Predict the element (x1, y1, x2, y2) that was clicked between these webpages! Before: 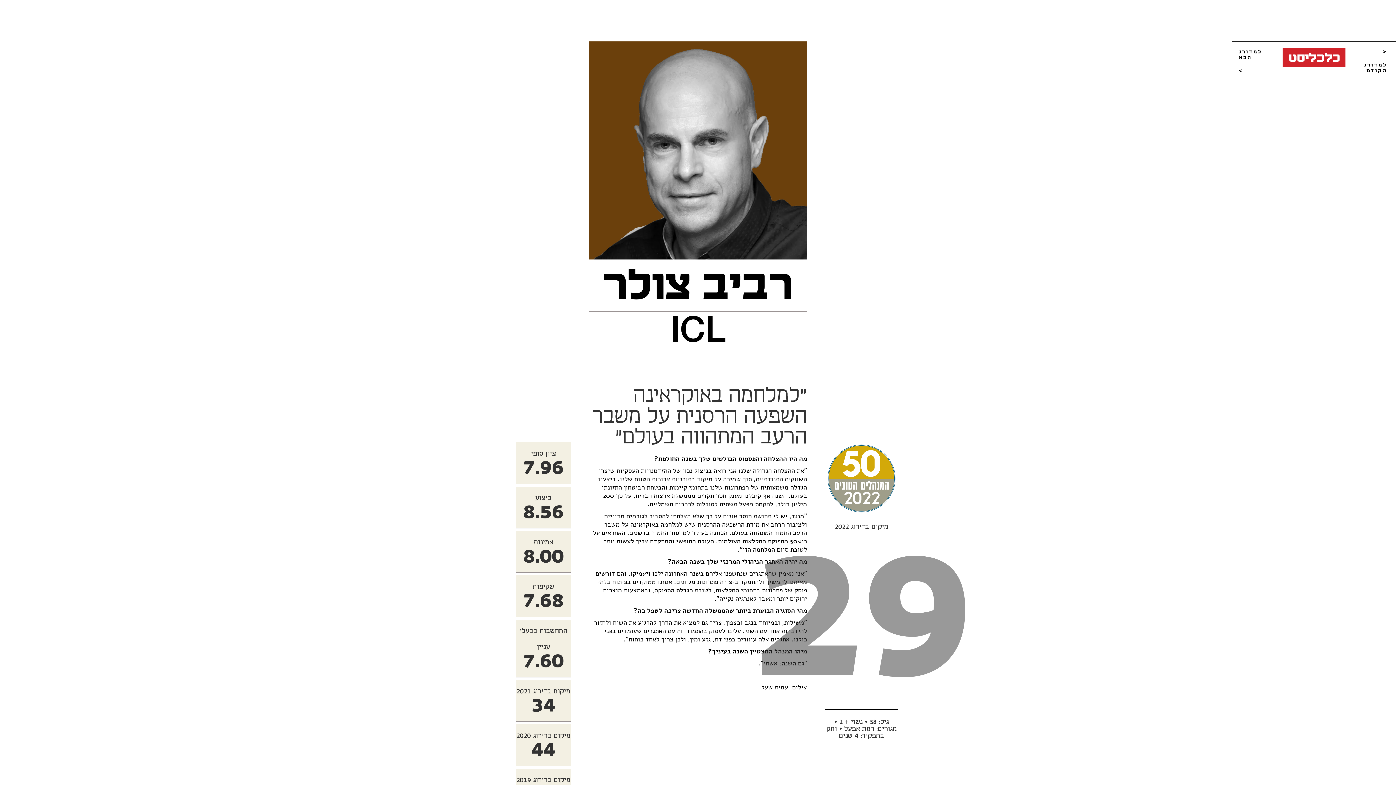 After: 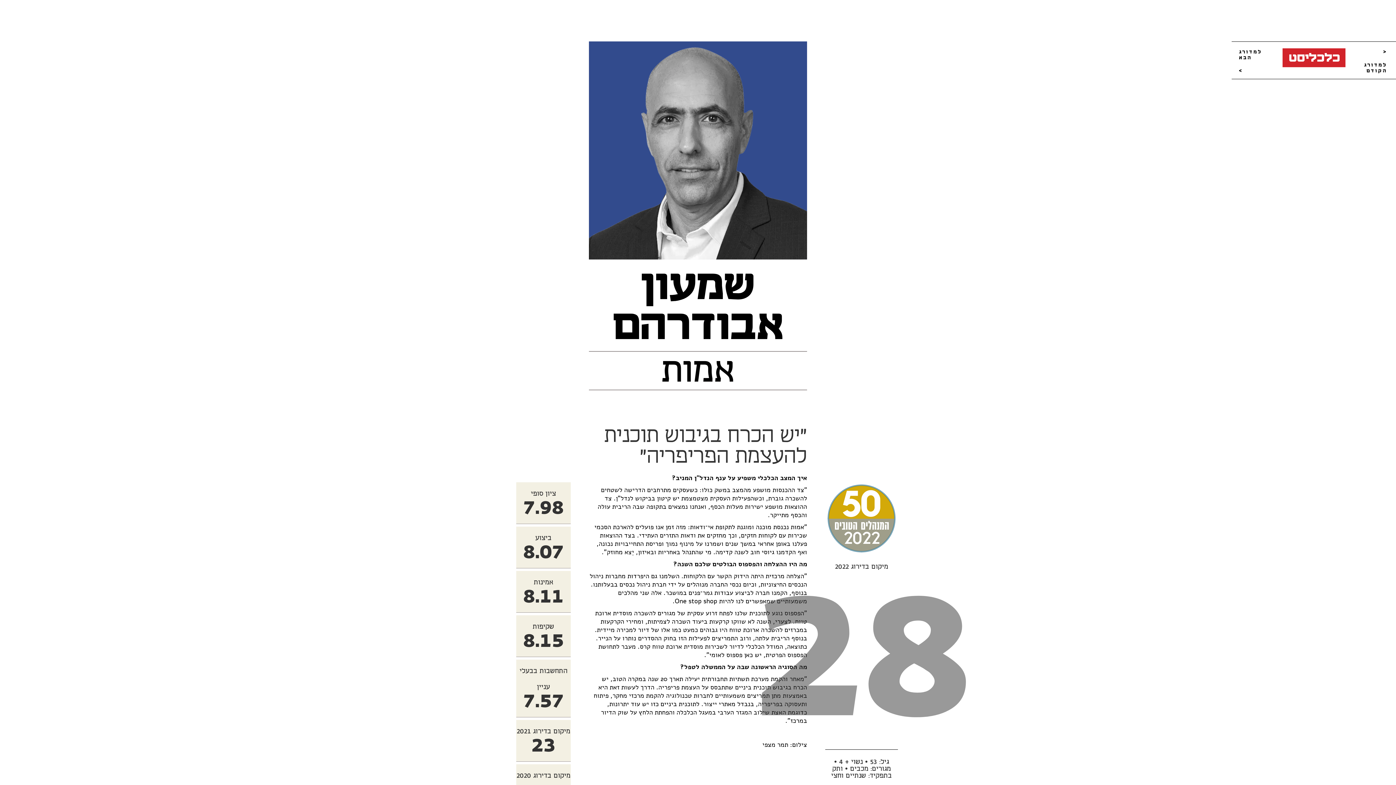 Action: bbox: (1359, 41, 1389, 73) label: <
למדורג הקודם